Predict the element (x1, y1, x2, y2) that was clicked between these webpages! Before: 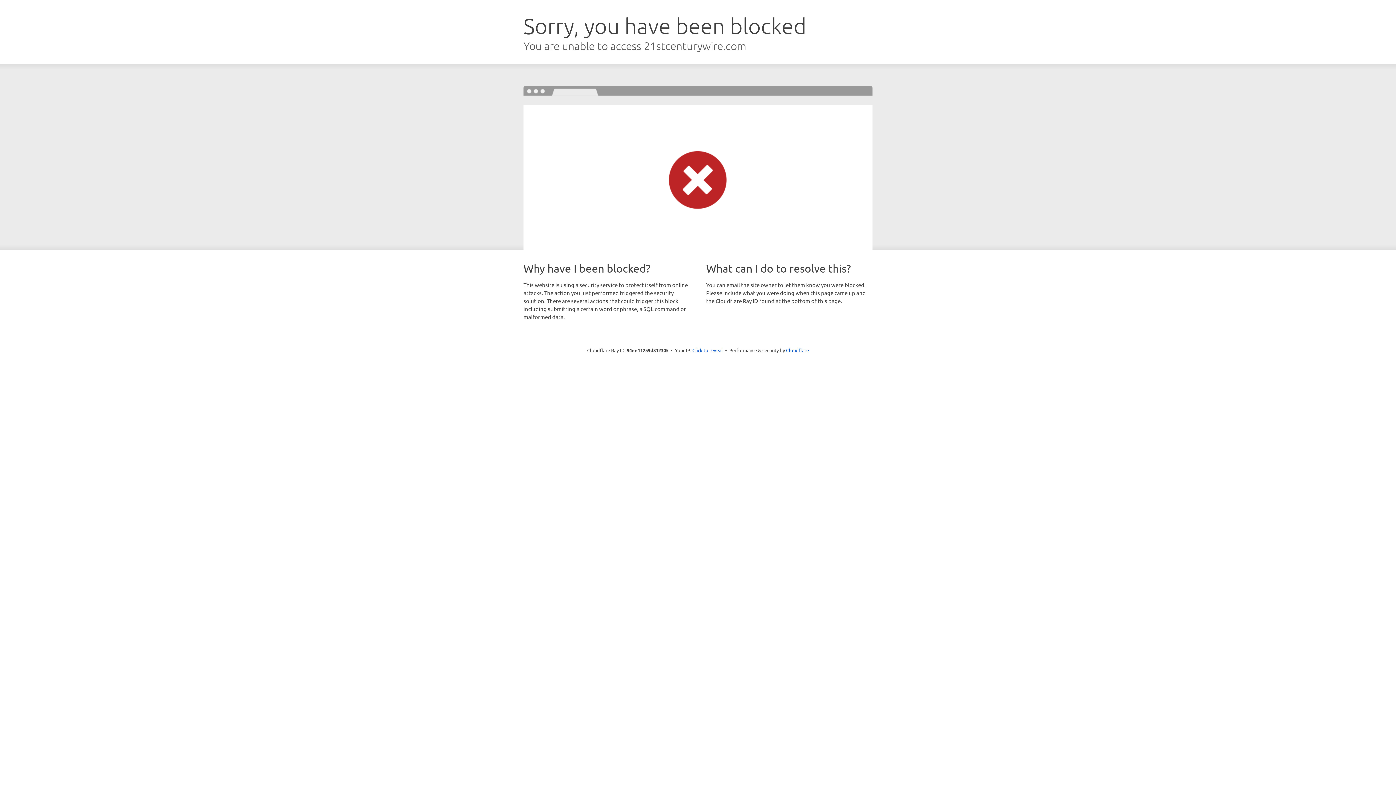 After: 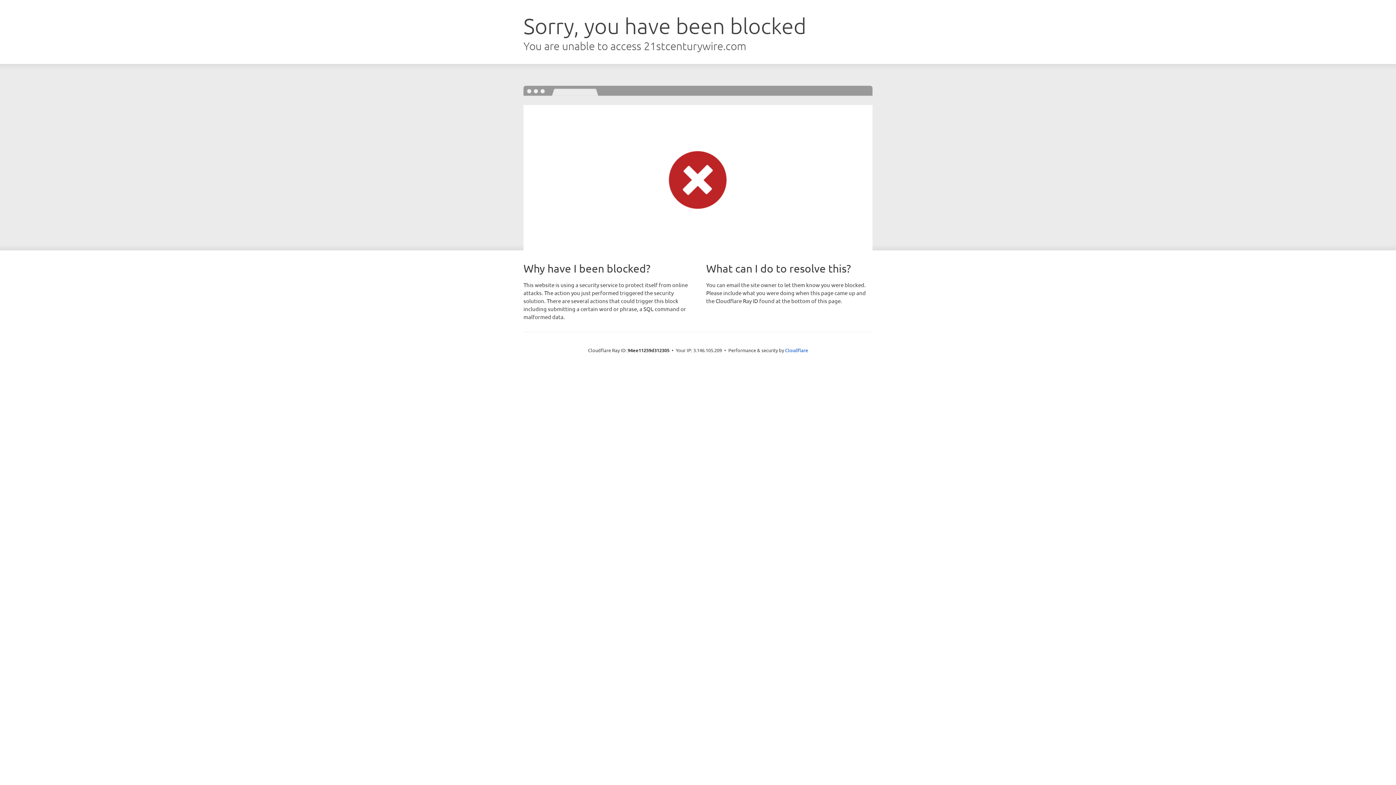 Action: label: Click to reveal bbox: (692, 346, 723, 353)